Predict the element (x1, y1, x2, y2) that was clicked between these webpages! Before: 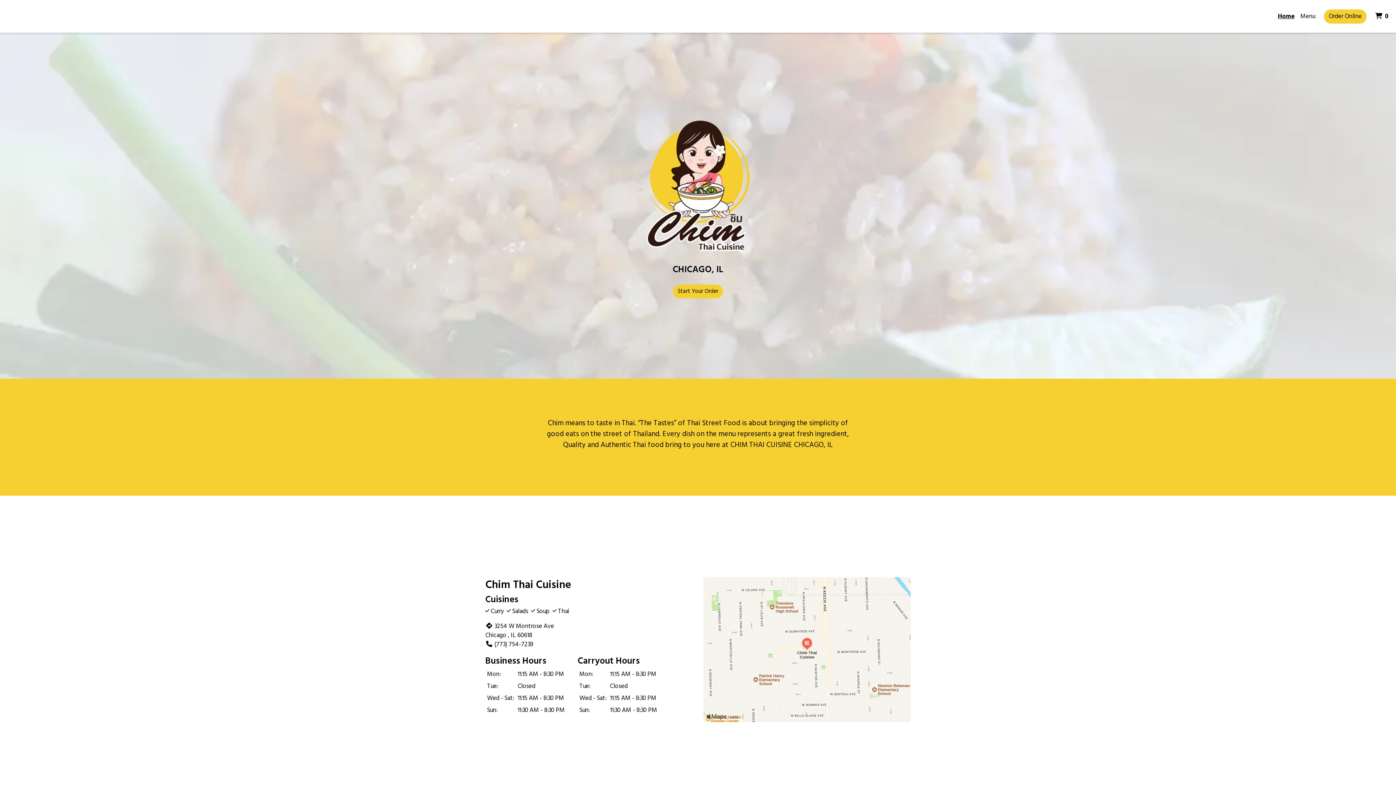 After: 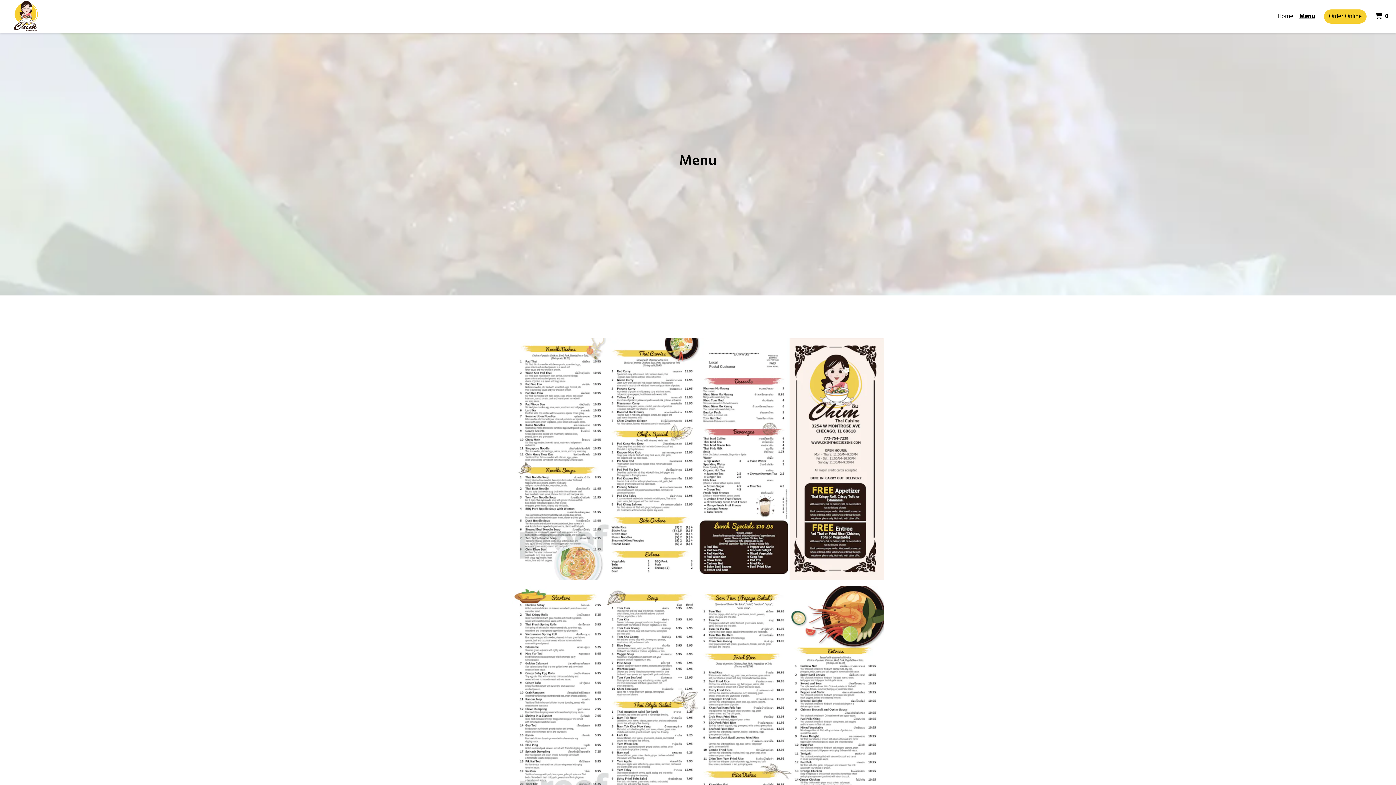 Action: label: Menu bbox: (1297, 8, 1318, 23)